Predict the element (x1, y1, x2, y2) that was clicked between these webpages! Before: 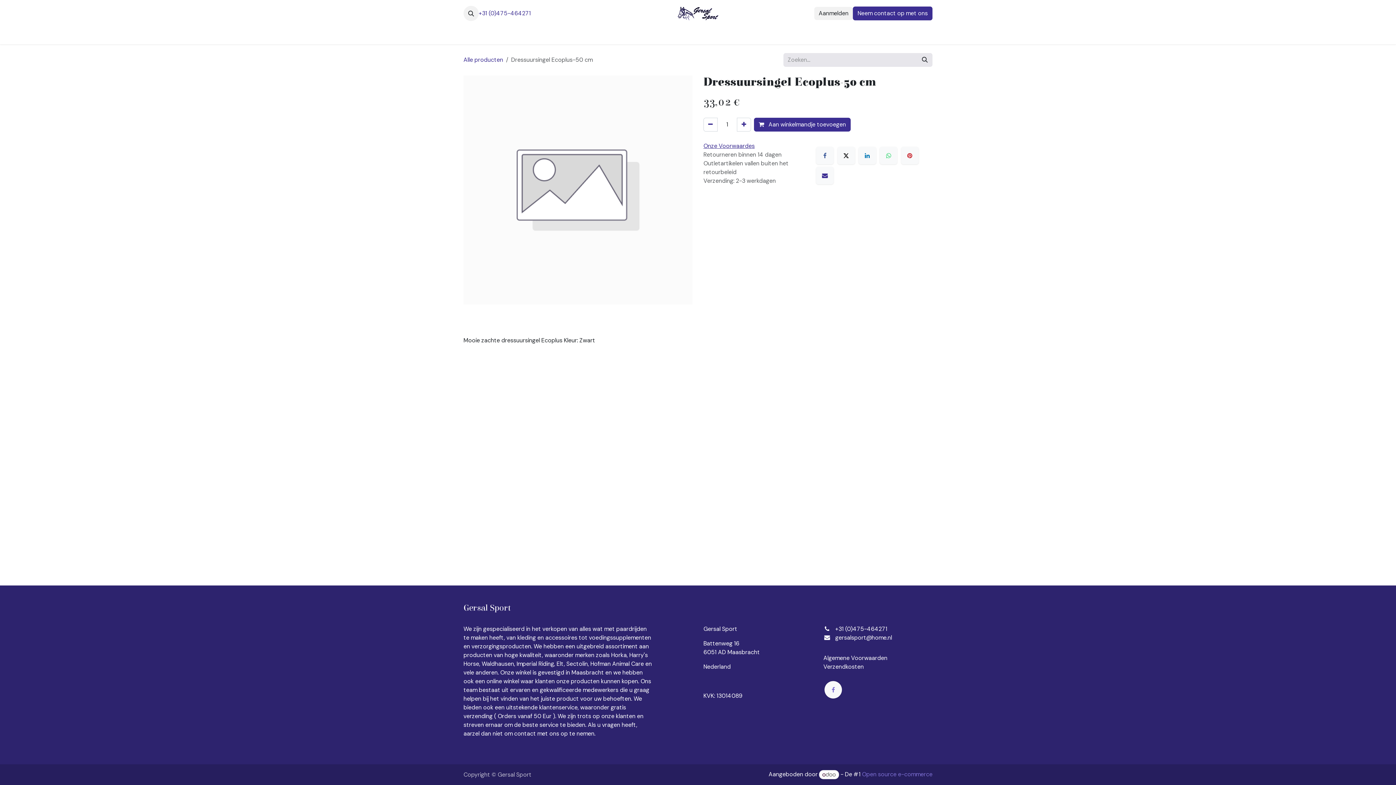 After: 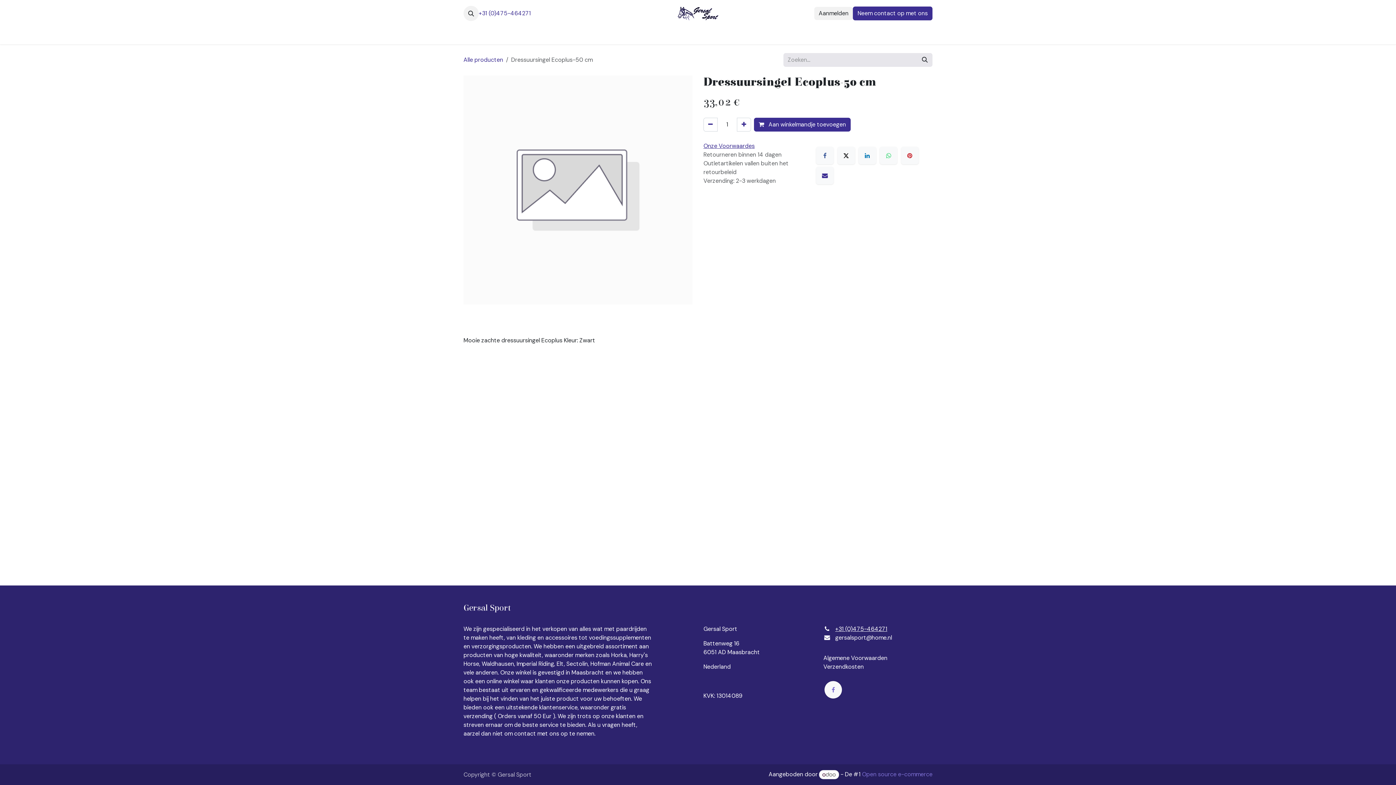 Action: label: +31 (0)475-464271
 bbox: (835, 625, 887, 633)